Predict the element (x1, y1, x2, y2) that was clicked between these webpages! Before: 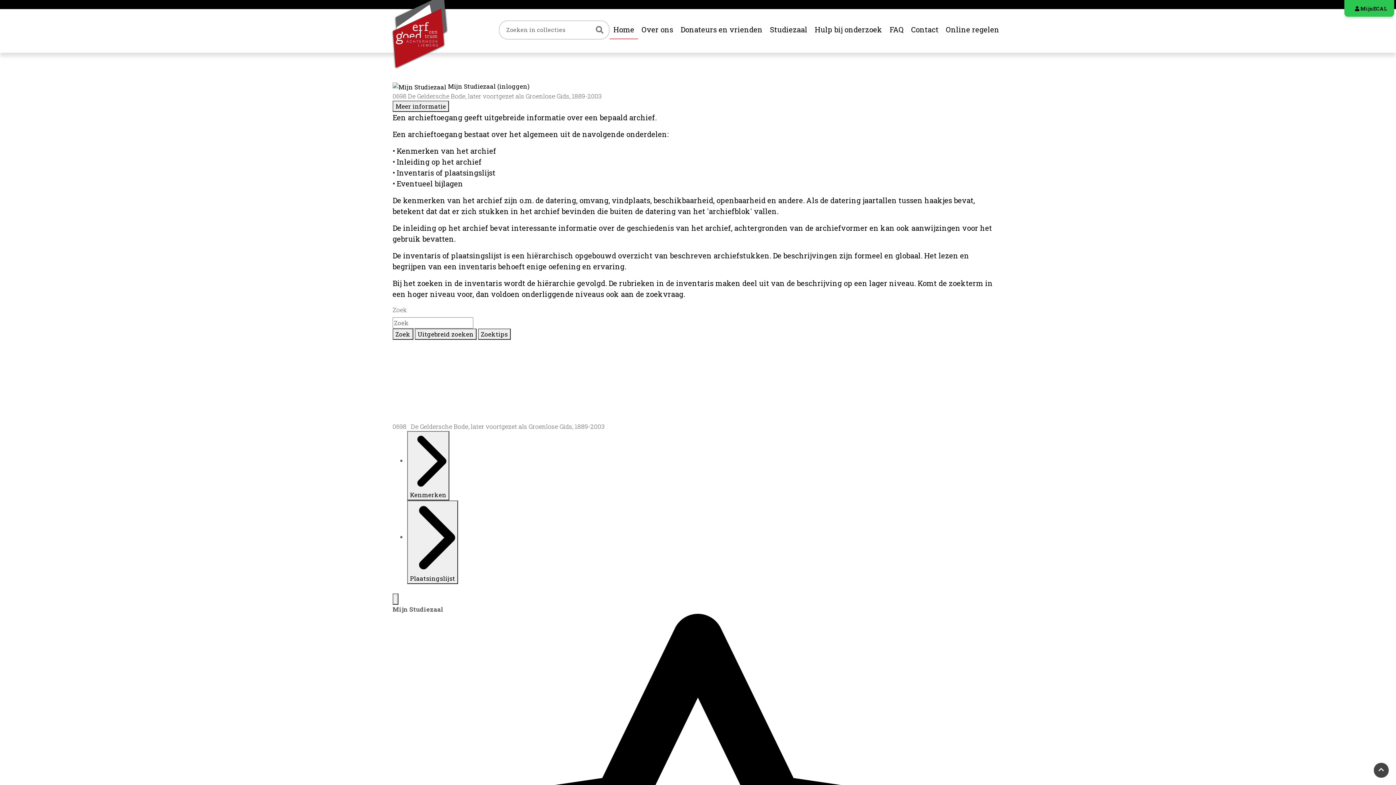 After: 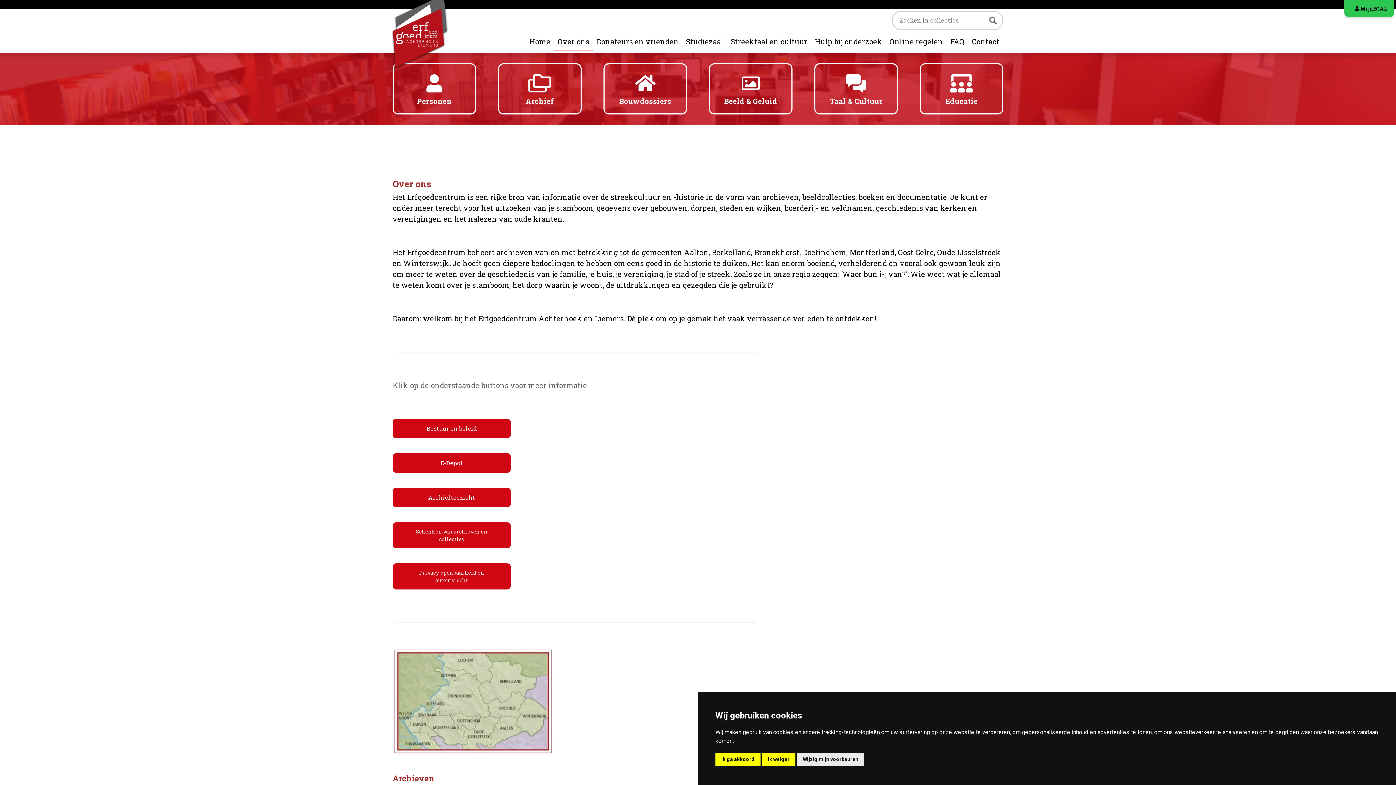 Action: bbox: (638, 20, 677, 38) label: Over ons